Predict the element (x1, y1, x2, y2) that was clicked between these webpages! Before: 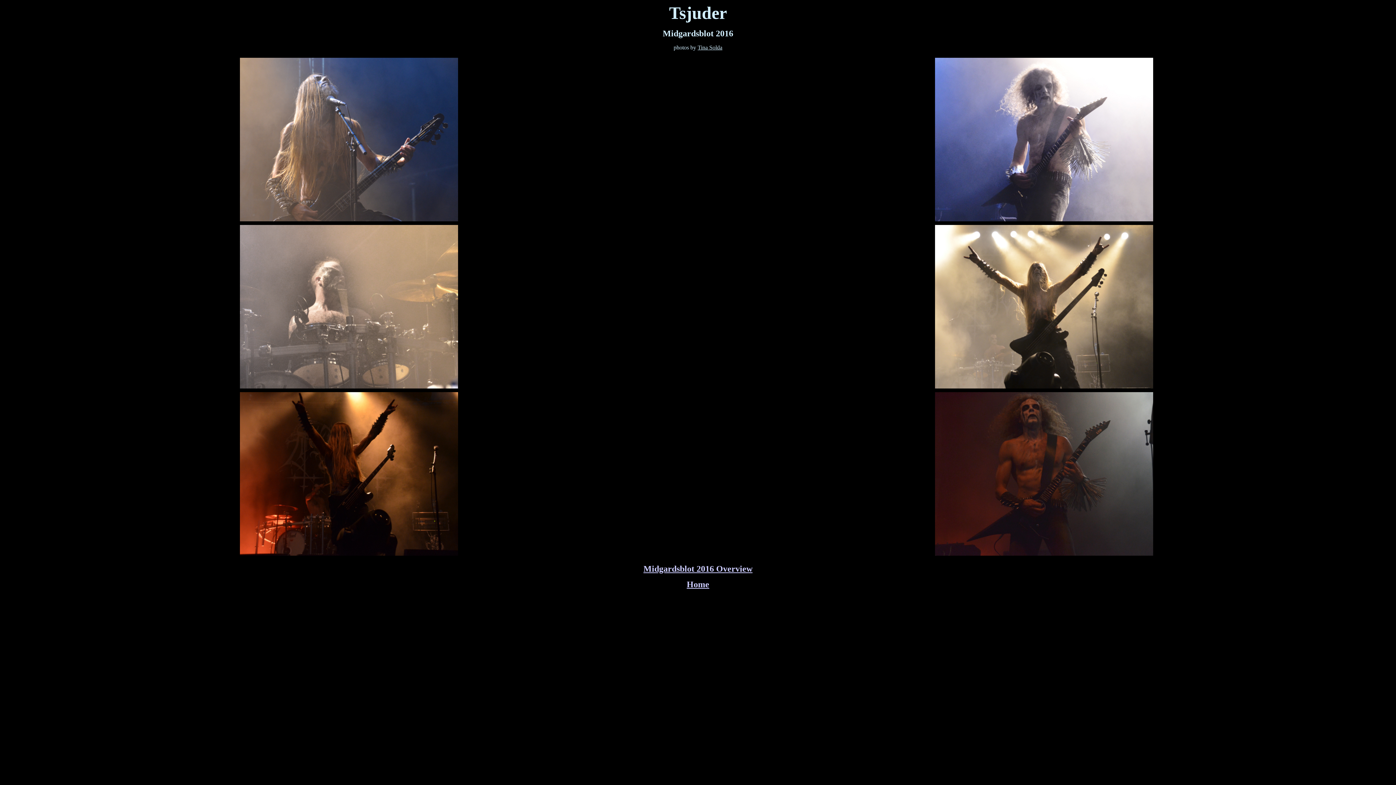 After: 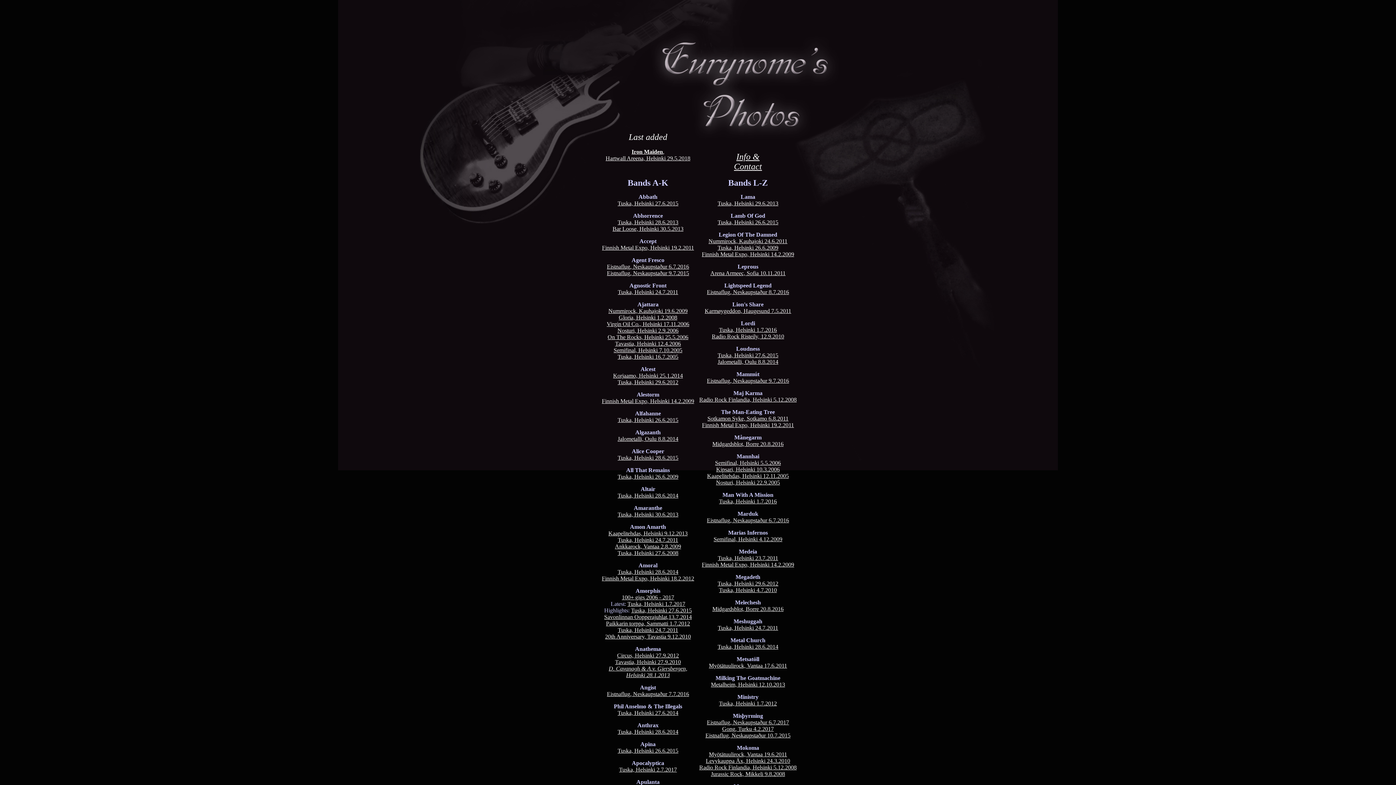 Action: label: Home bbox: (686, 582, 709, 588)